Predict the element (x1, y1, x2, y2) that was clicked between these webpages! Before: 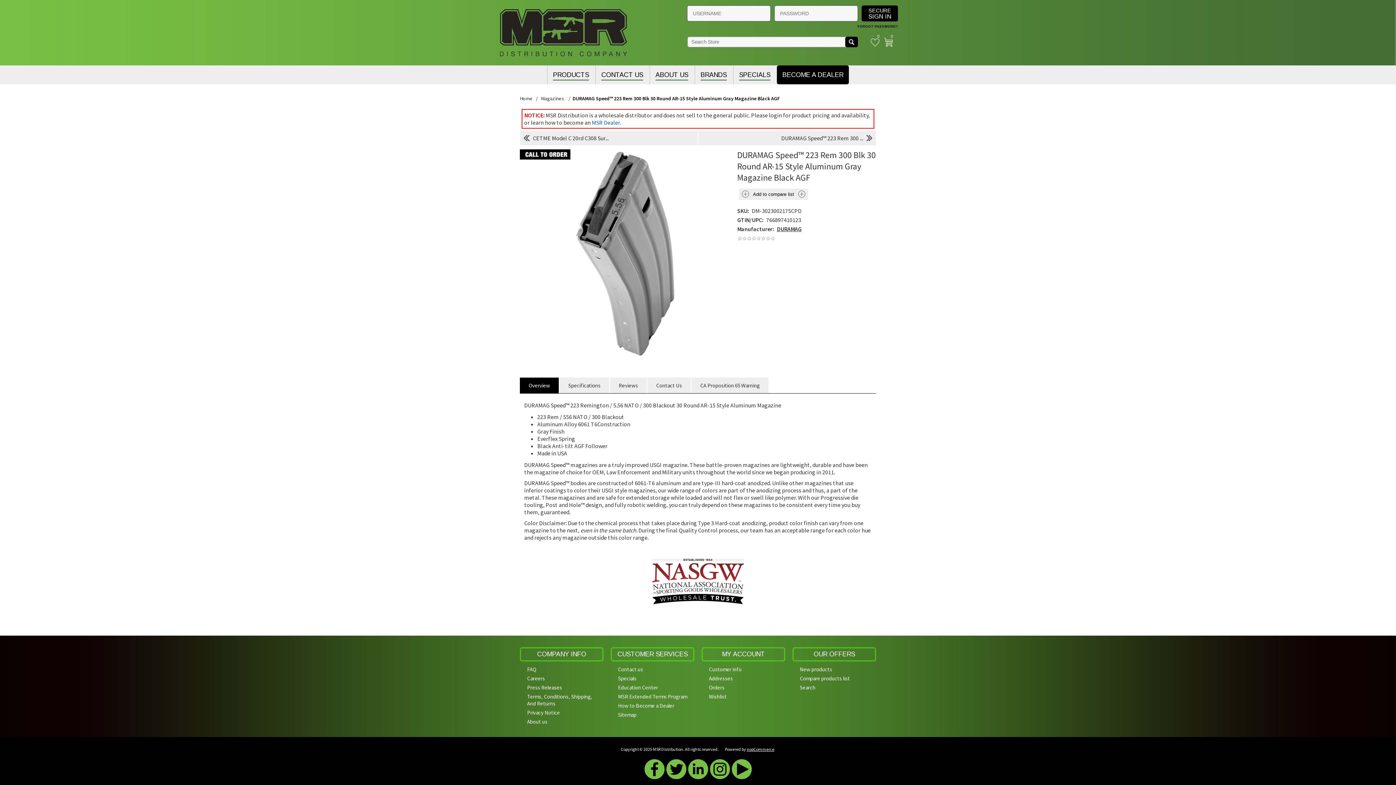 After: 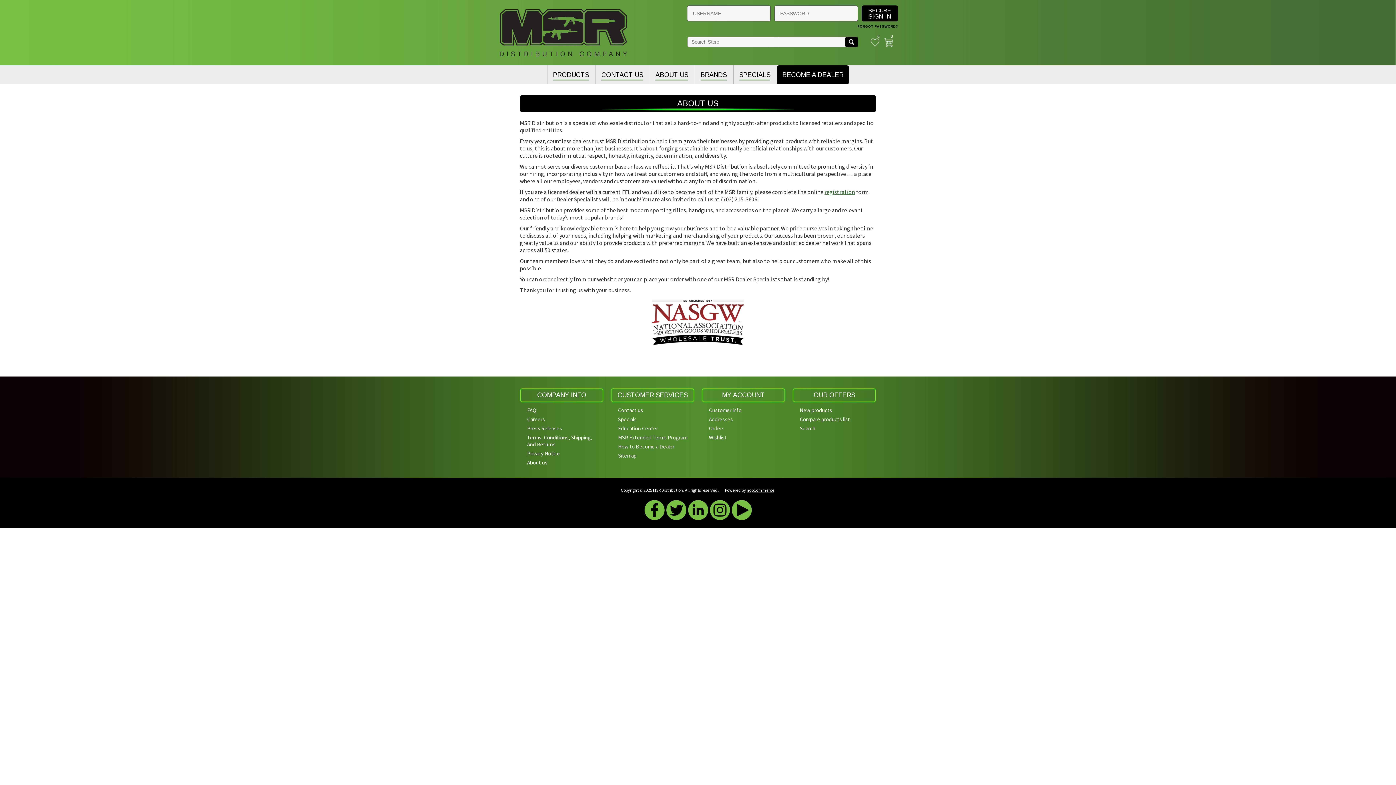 Action: bbox: (655, 69, 688, 80) label: ABOUT US